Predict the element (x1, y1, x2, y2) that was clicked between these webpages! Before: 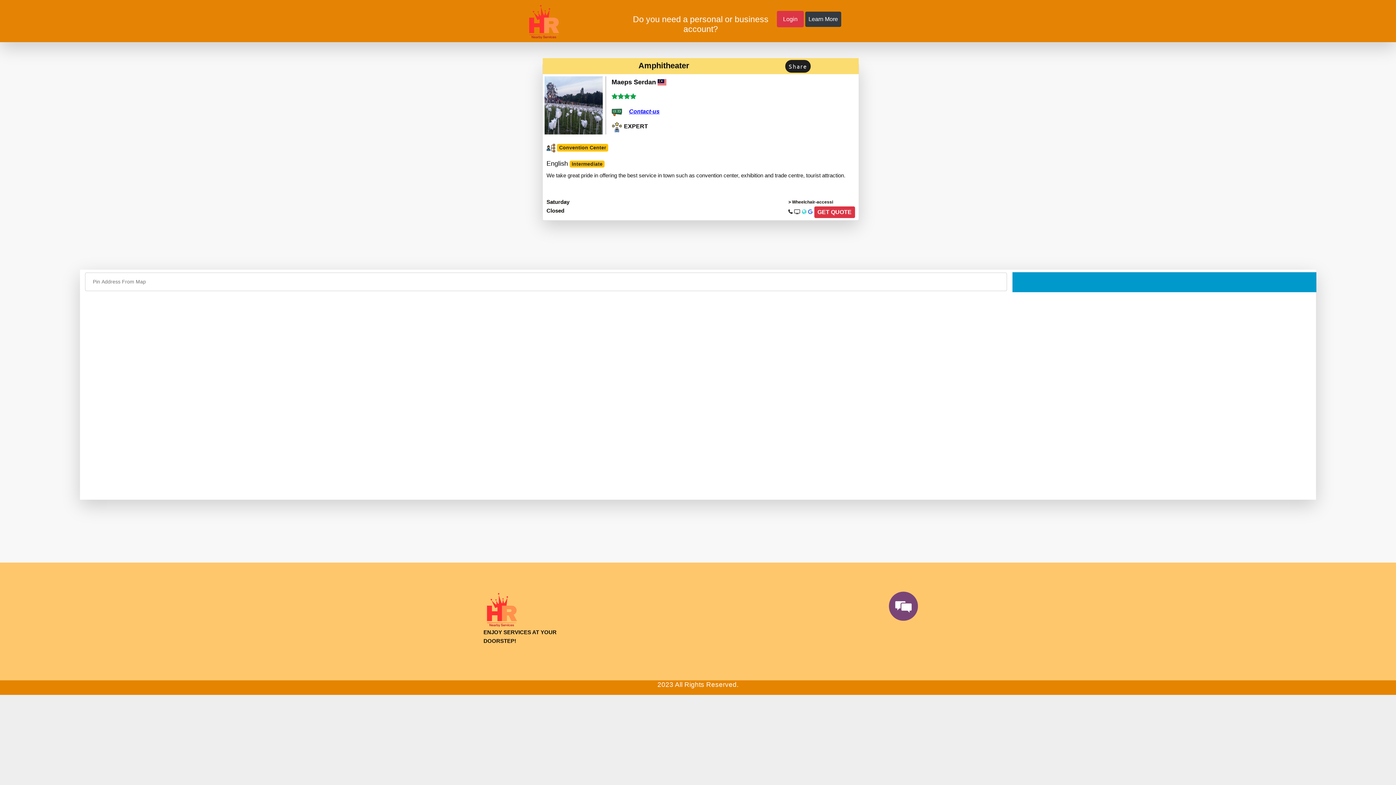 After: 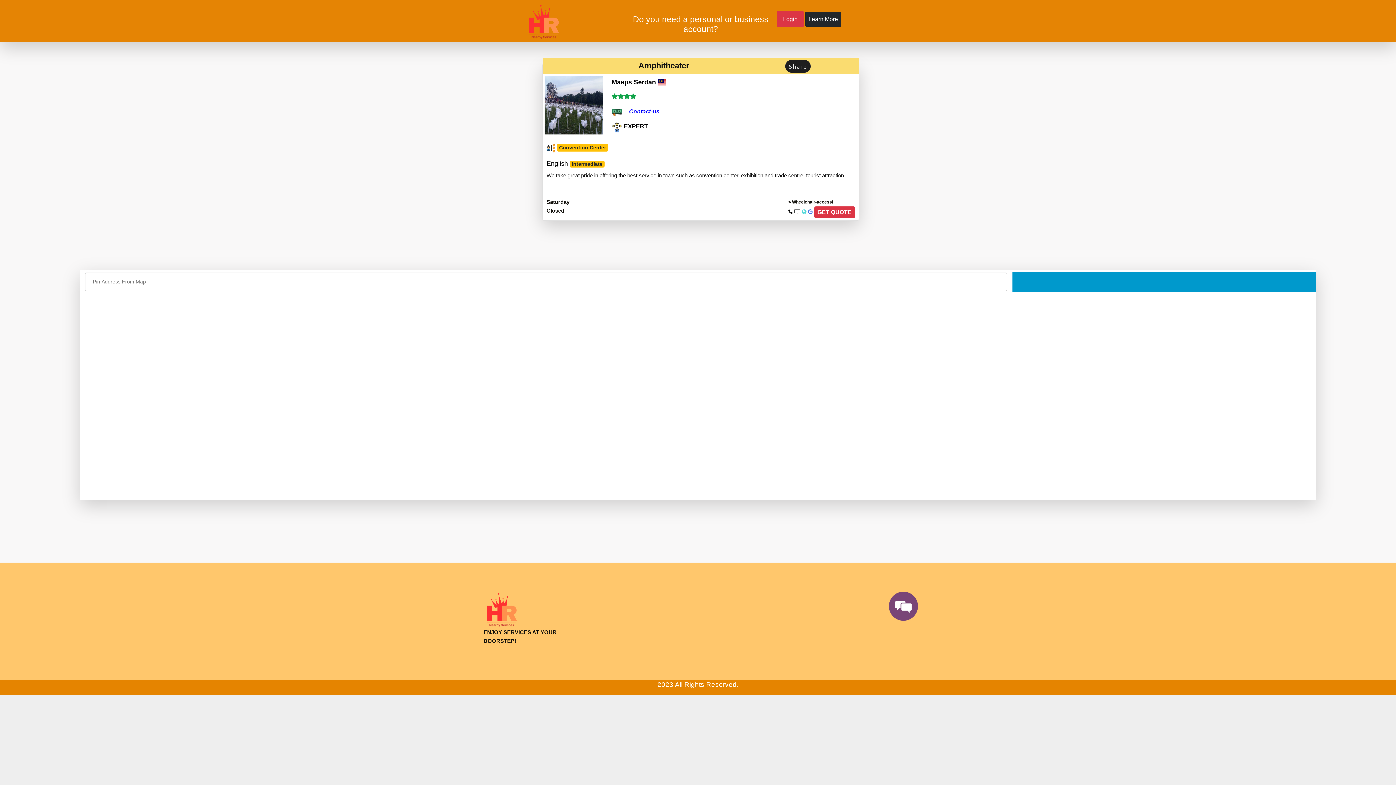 Action: label: Learn More bbox: (808, 15, 838, 22)